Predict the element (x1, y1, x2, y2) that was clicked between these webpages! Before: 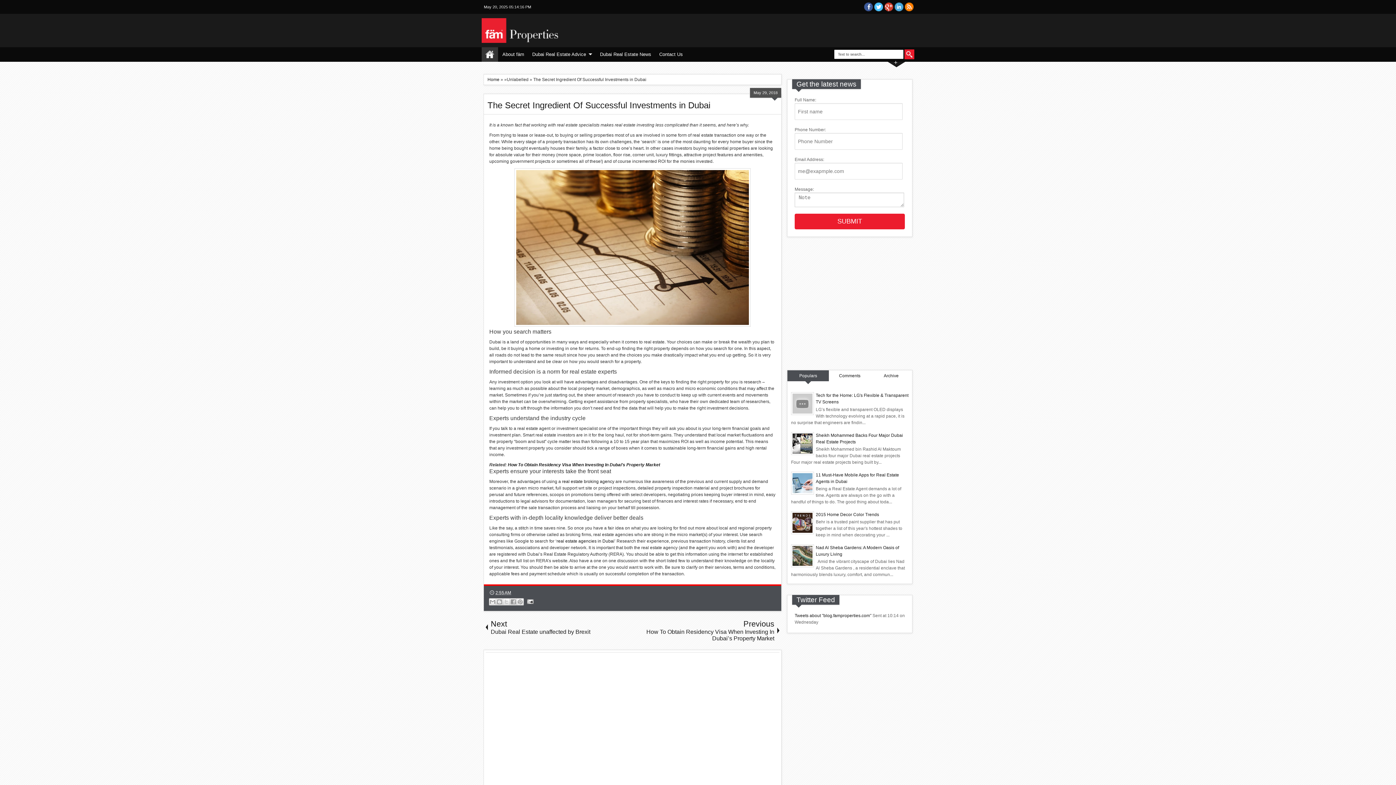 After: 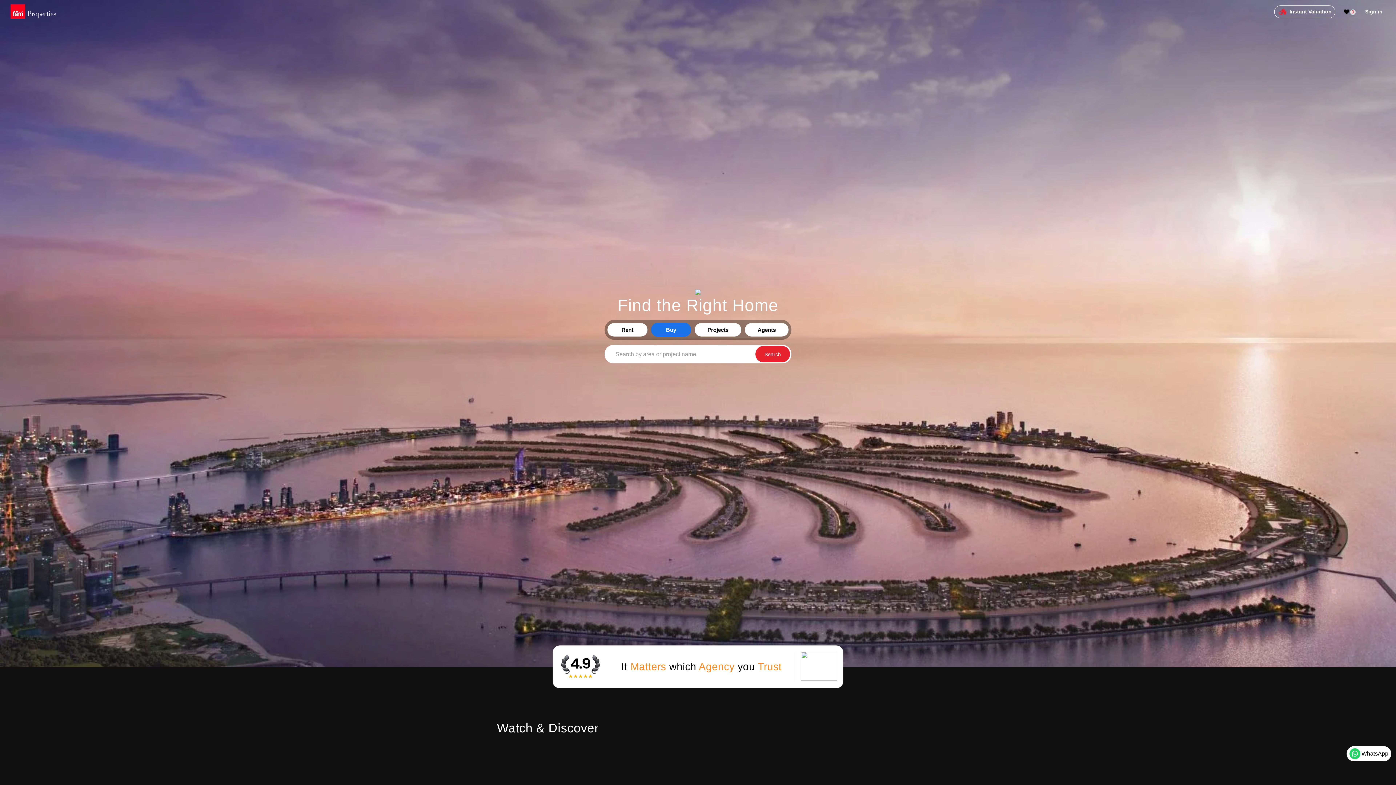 Action: bbox: (481, 18, 558, 42)